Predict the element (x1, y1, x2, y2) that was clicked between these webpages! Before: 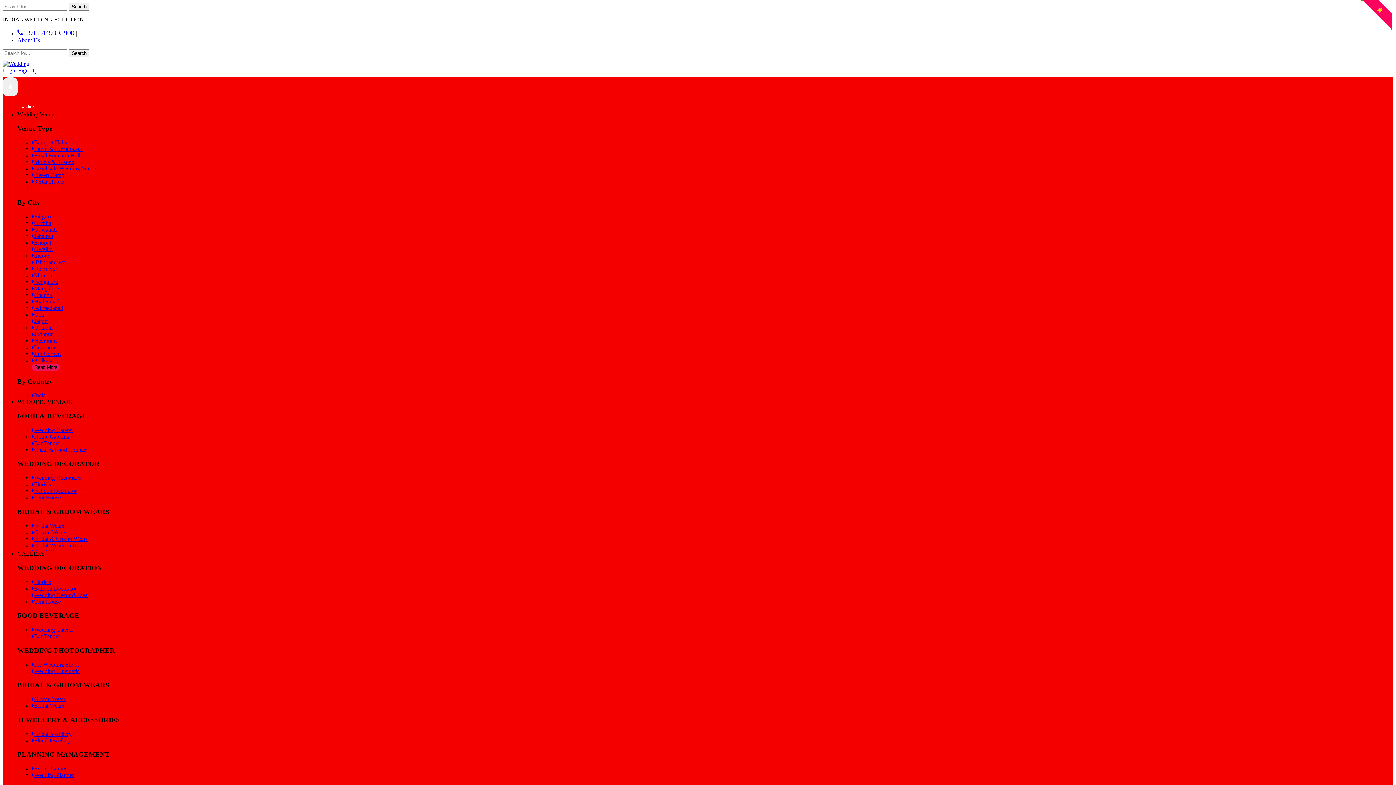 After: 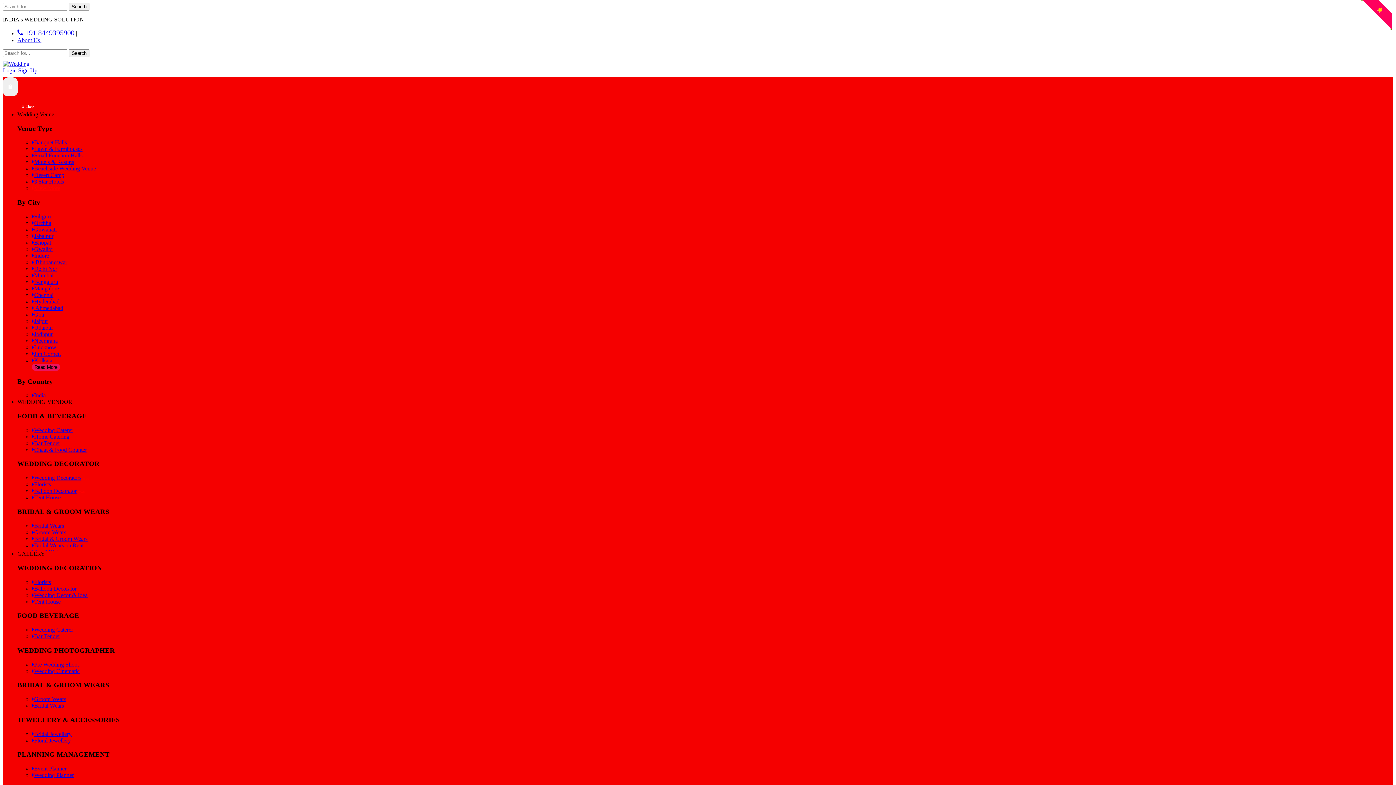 Action: label: Chaat & Food Counter bbox: (32, 446, 86, 453)